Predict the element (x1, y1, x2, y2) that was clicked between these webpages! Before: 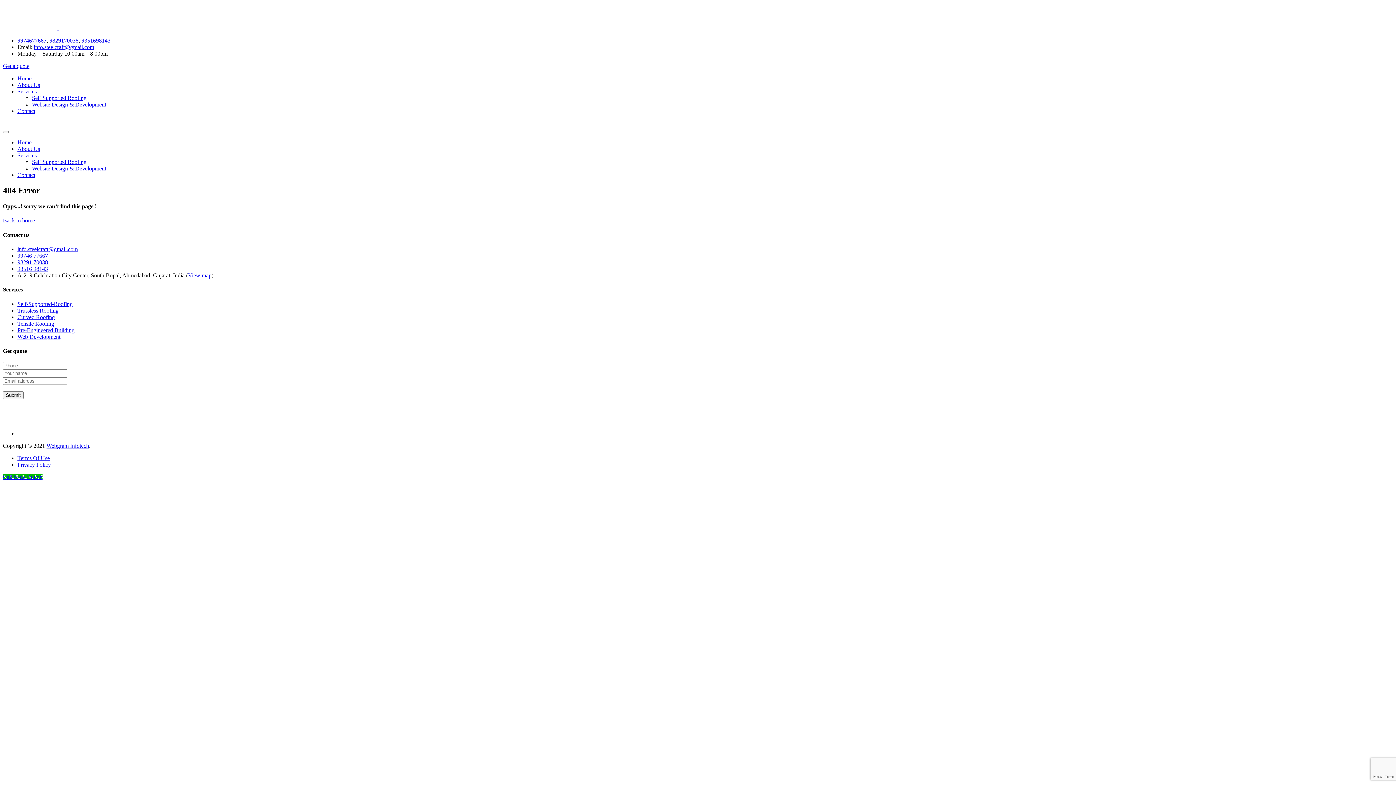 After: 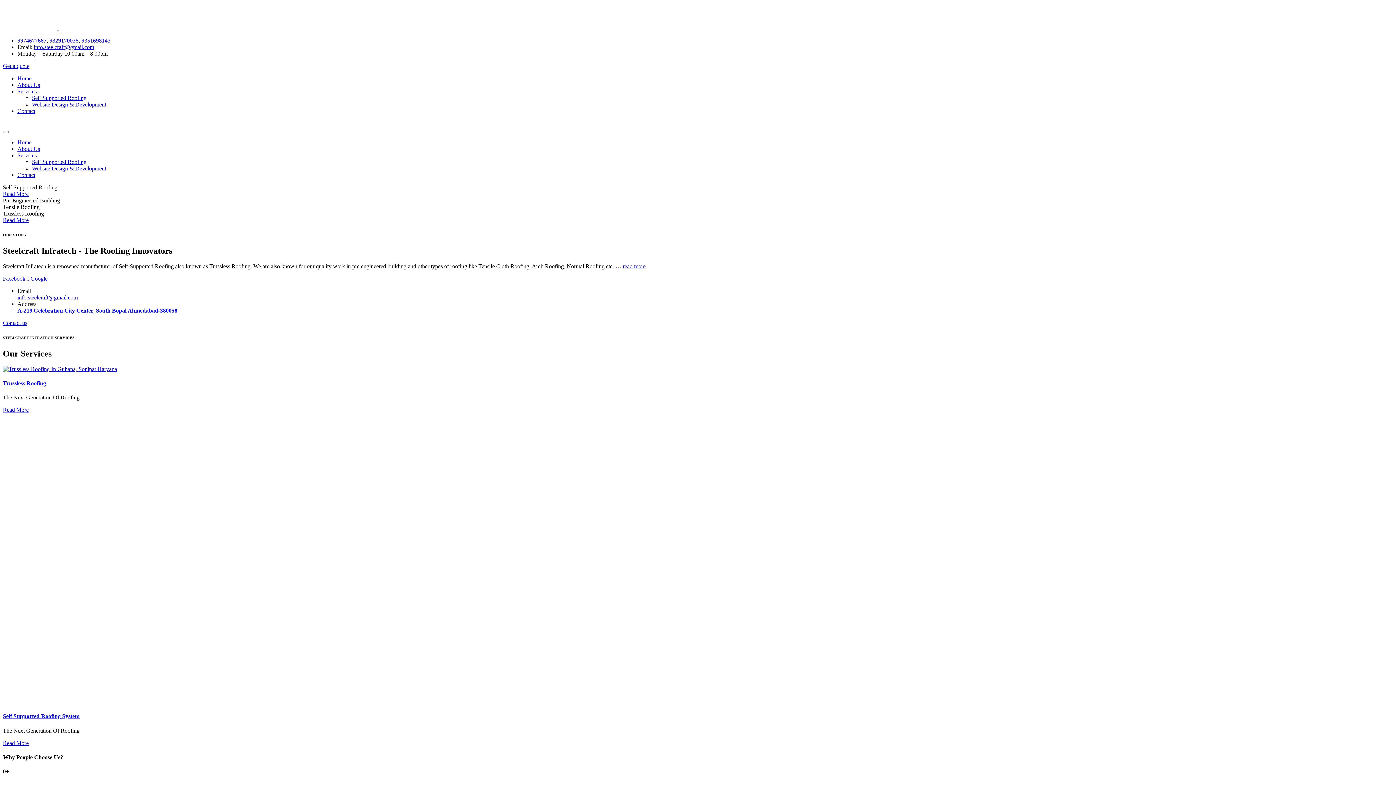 Action: label: Home bbox: (17, 75, 31, 81)